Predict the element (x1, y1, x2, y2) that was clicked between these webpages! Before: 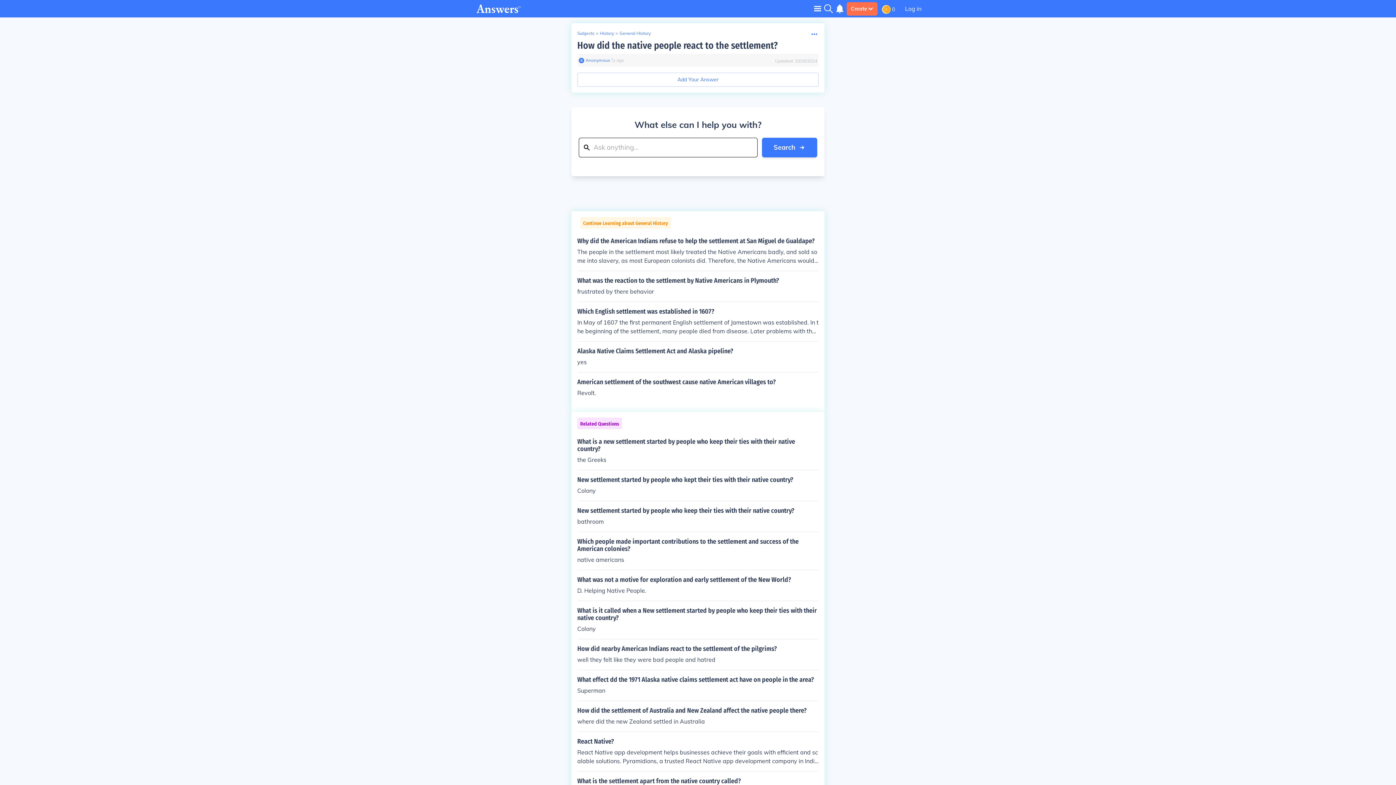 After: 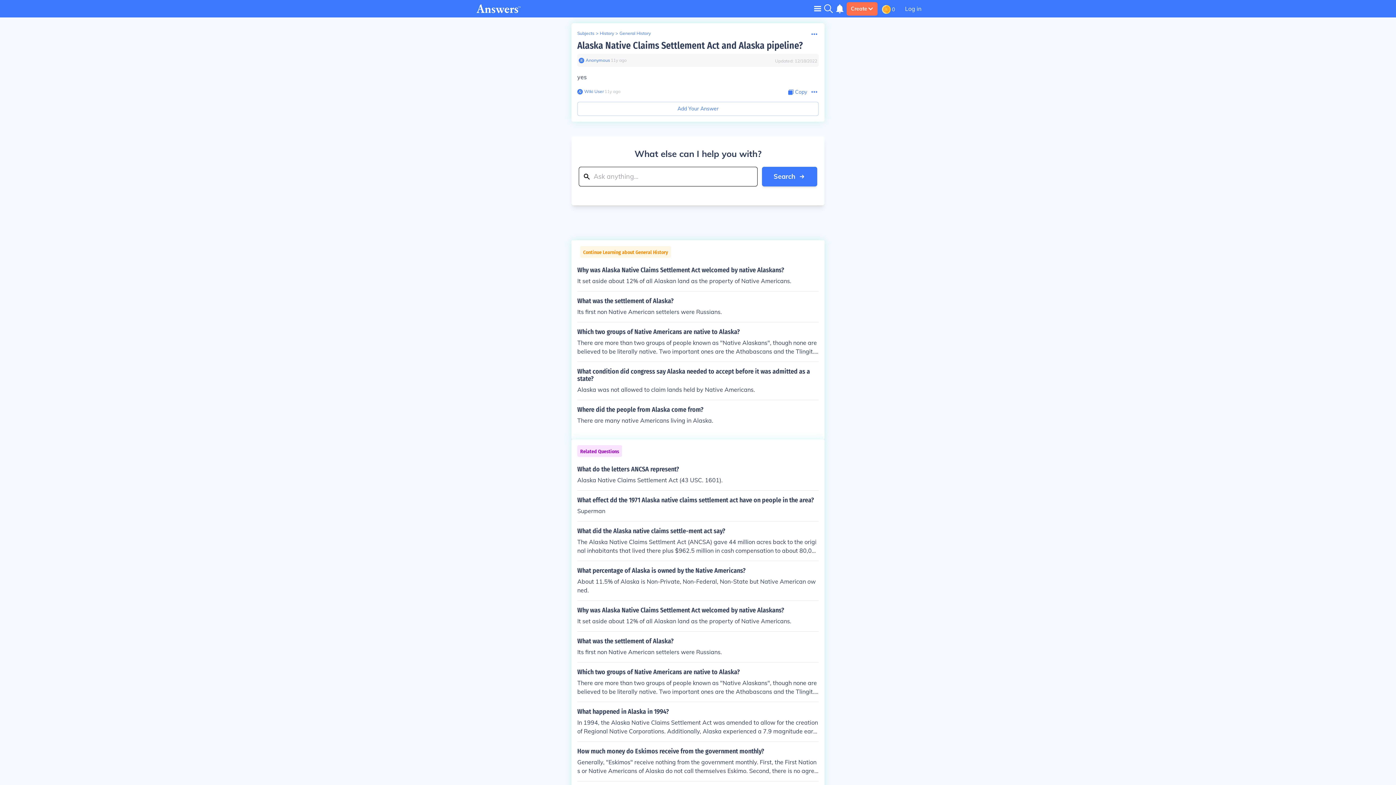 Action: label: Alaska Native Claims Settlement Act and Alaska pipeline?

yes bbox: (577, 347, 818, 366)